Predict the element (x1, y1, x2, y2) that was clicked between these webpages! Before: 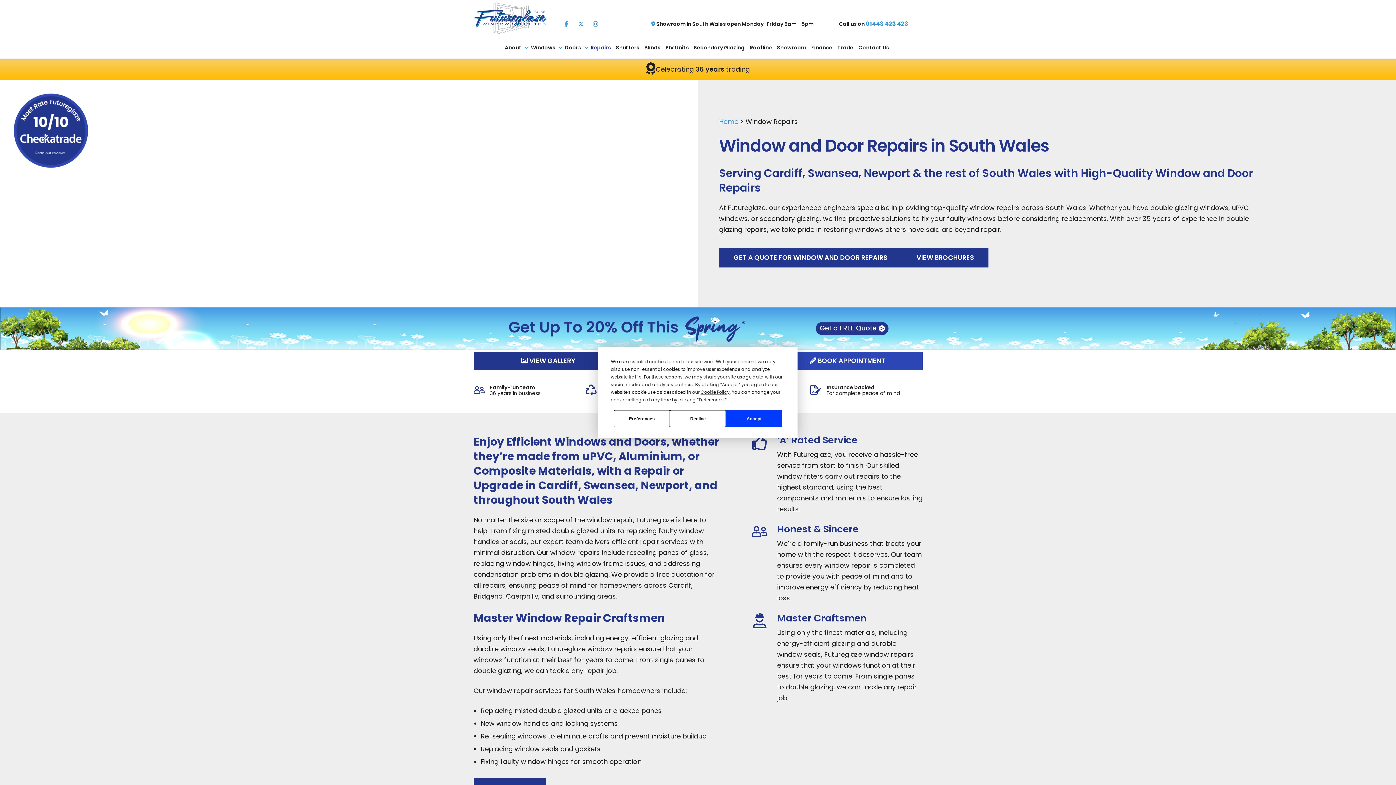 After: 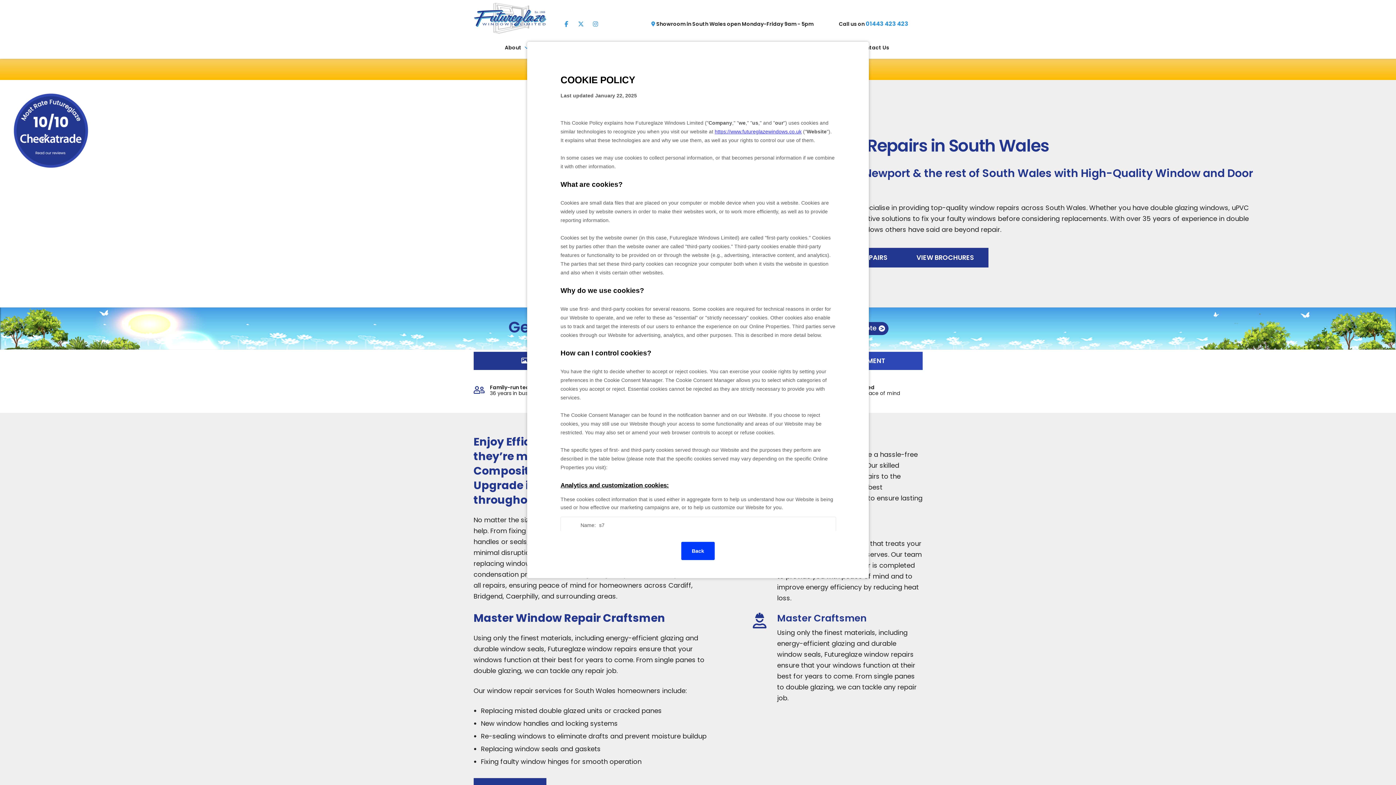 Action: bbox: (700, 389, 729, 395) label: Cookie Policy